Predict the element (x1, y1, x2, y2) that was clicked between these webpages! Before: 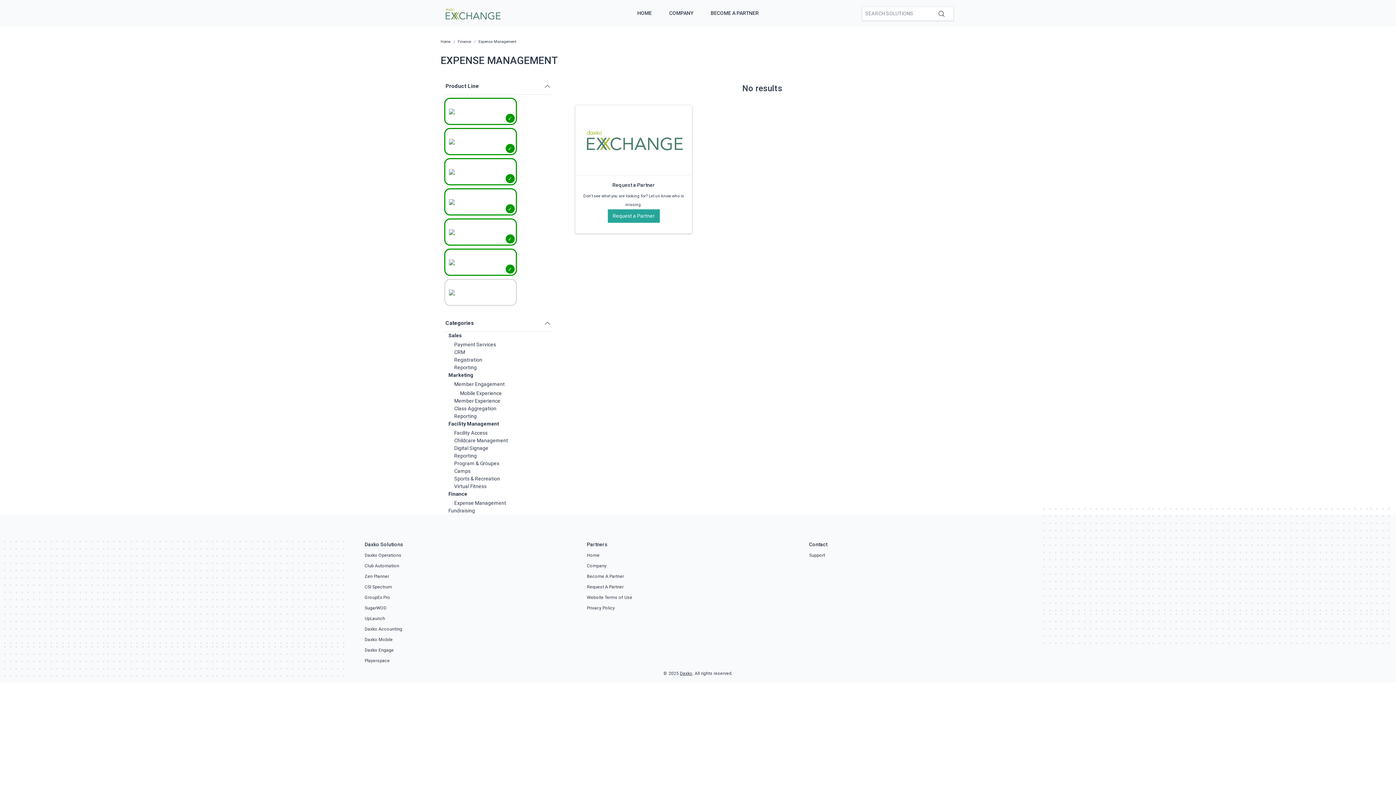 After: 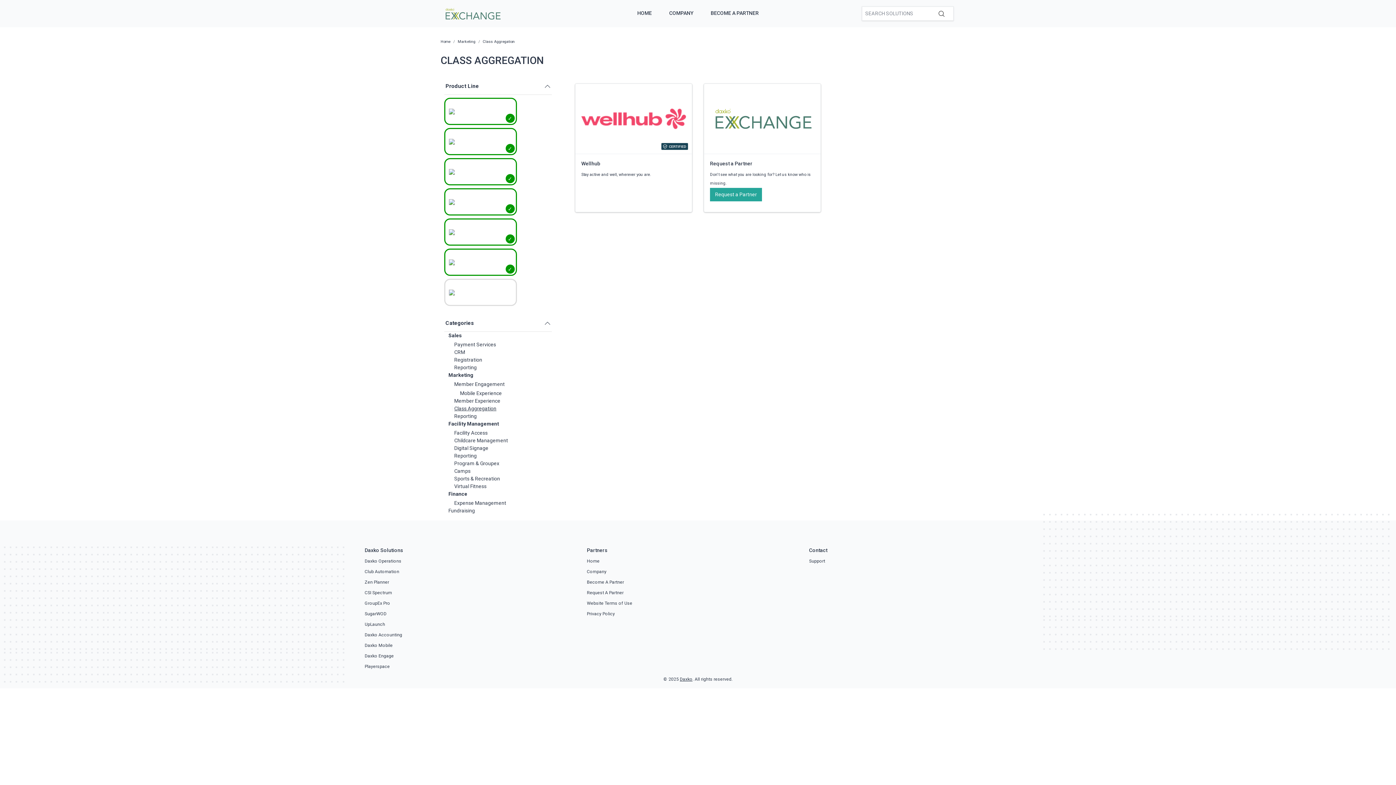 Action: bbox: (454, 405, 496, 411) label: Class Aggregation